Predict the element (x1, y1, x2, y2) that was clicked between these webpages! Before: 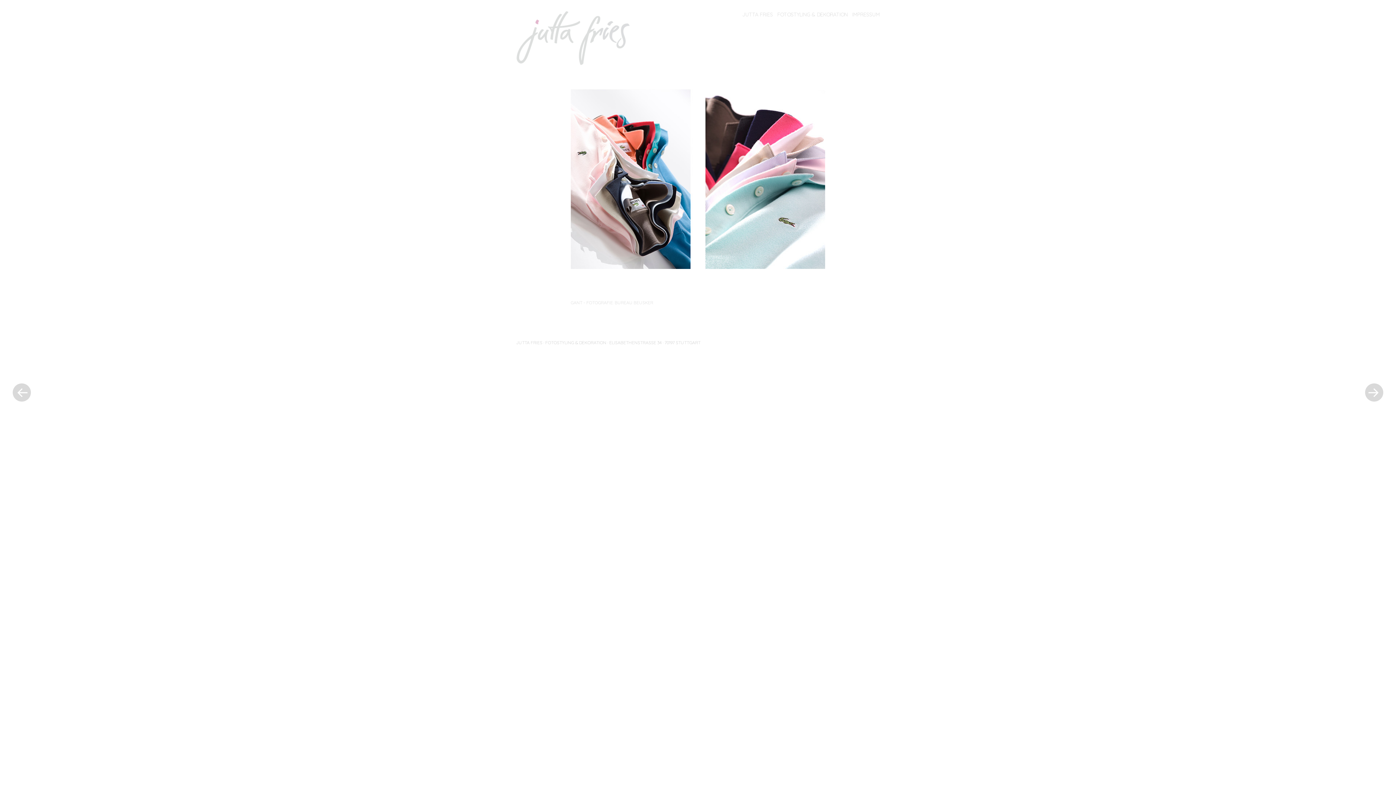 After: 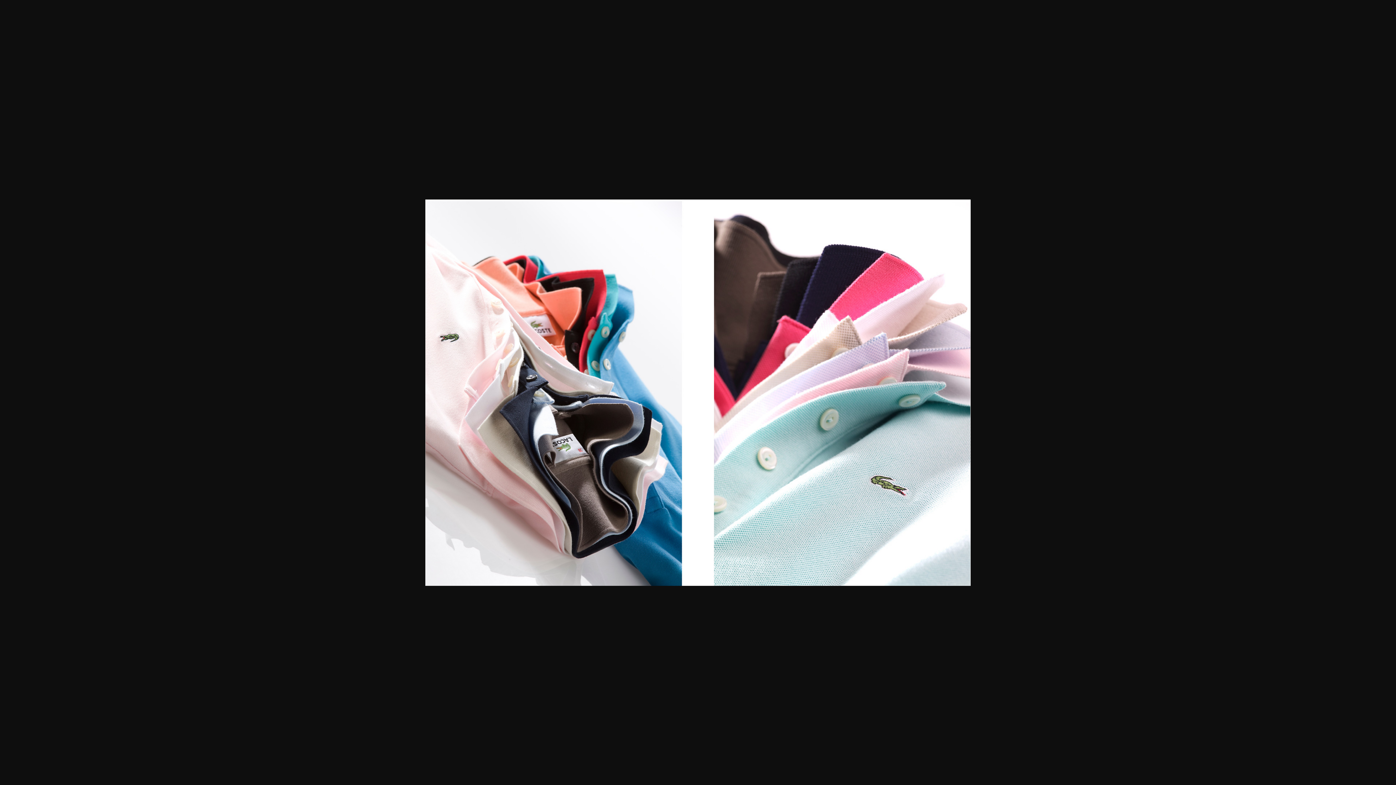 Action: bbox: (570, 262, 825, 270)